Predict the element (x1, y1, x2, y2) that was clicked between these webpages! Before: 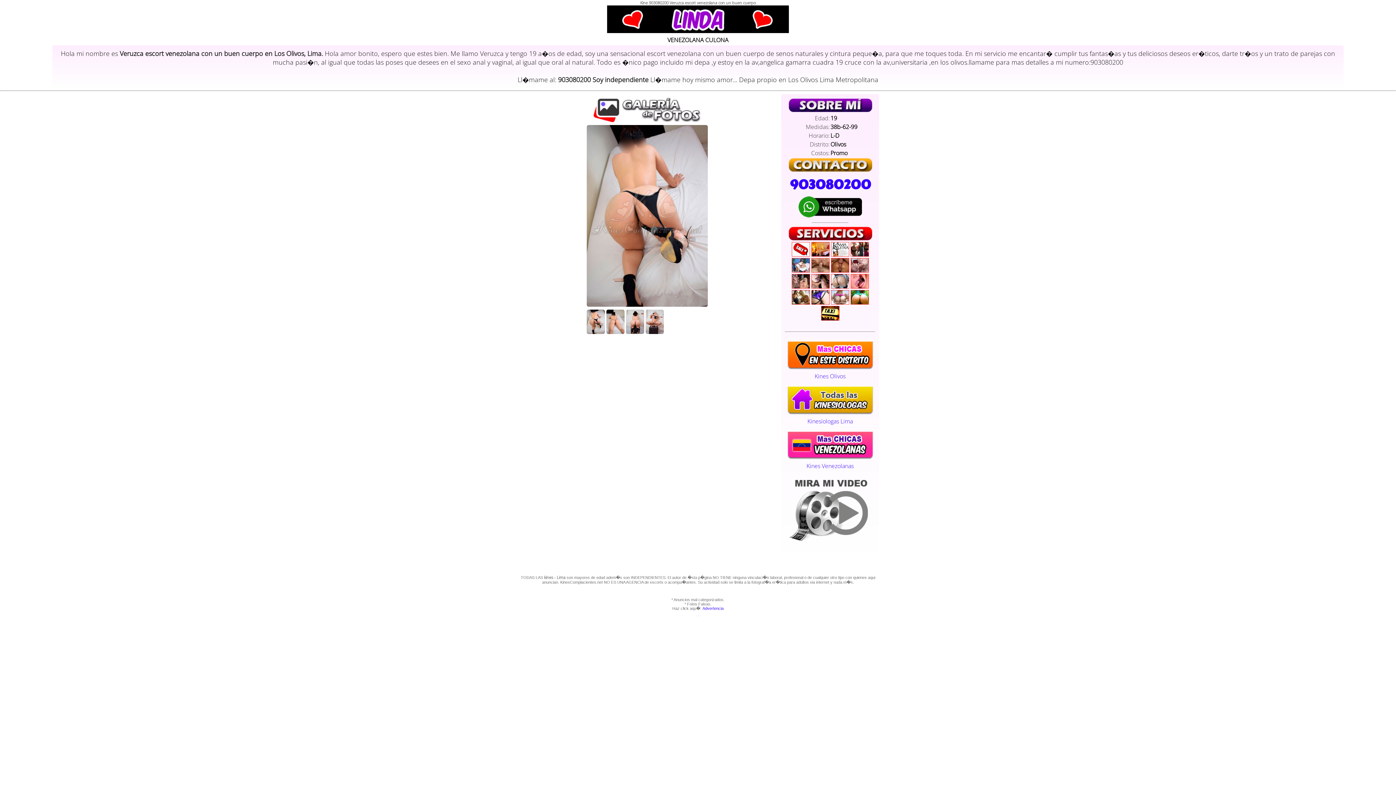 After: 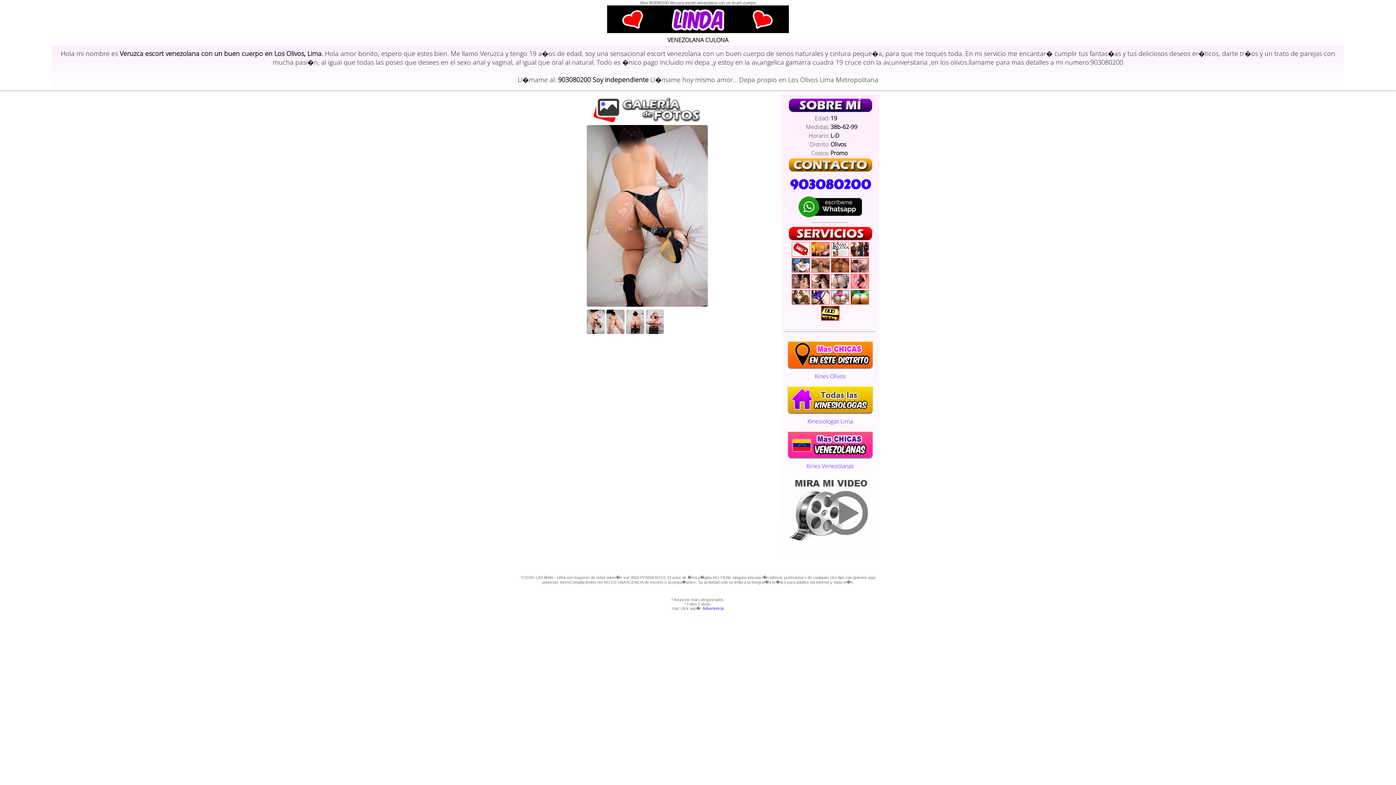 Action: bbox: (586, 329, 605, 335)